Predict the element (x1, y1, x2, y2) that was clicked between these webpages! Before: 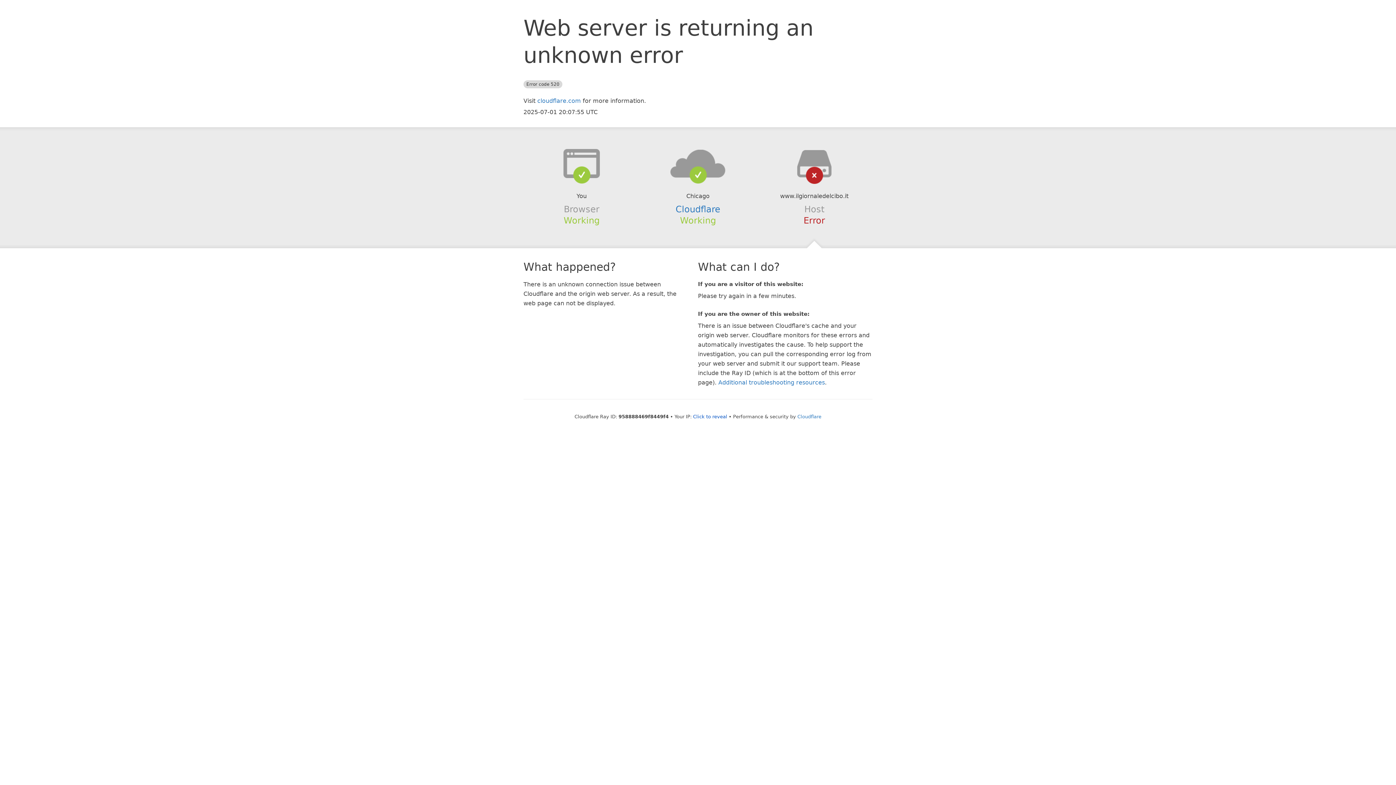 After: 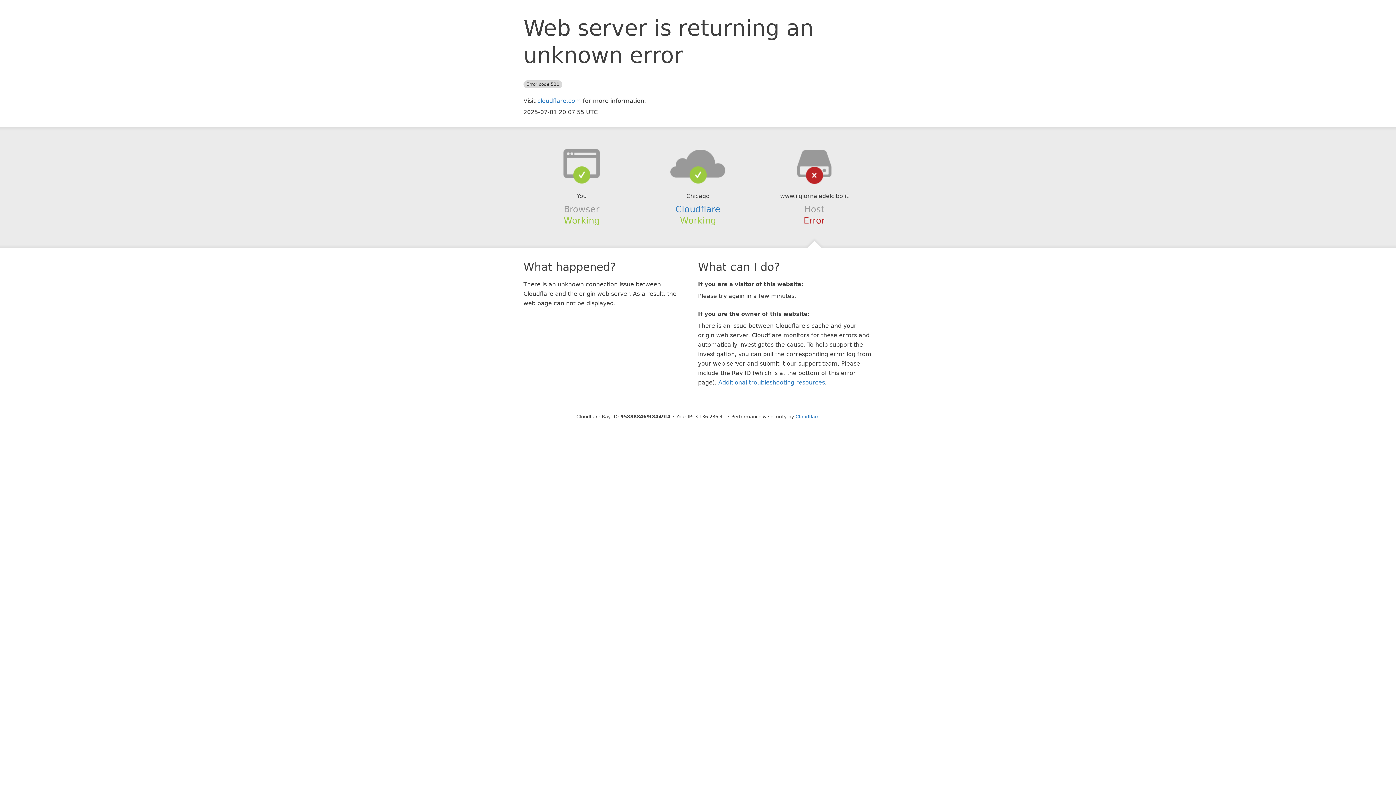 Action: bbox: (693, 414, 727, 419) label: Click to reveal